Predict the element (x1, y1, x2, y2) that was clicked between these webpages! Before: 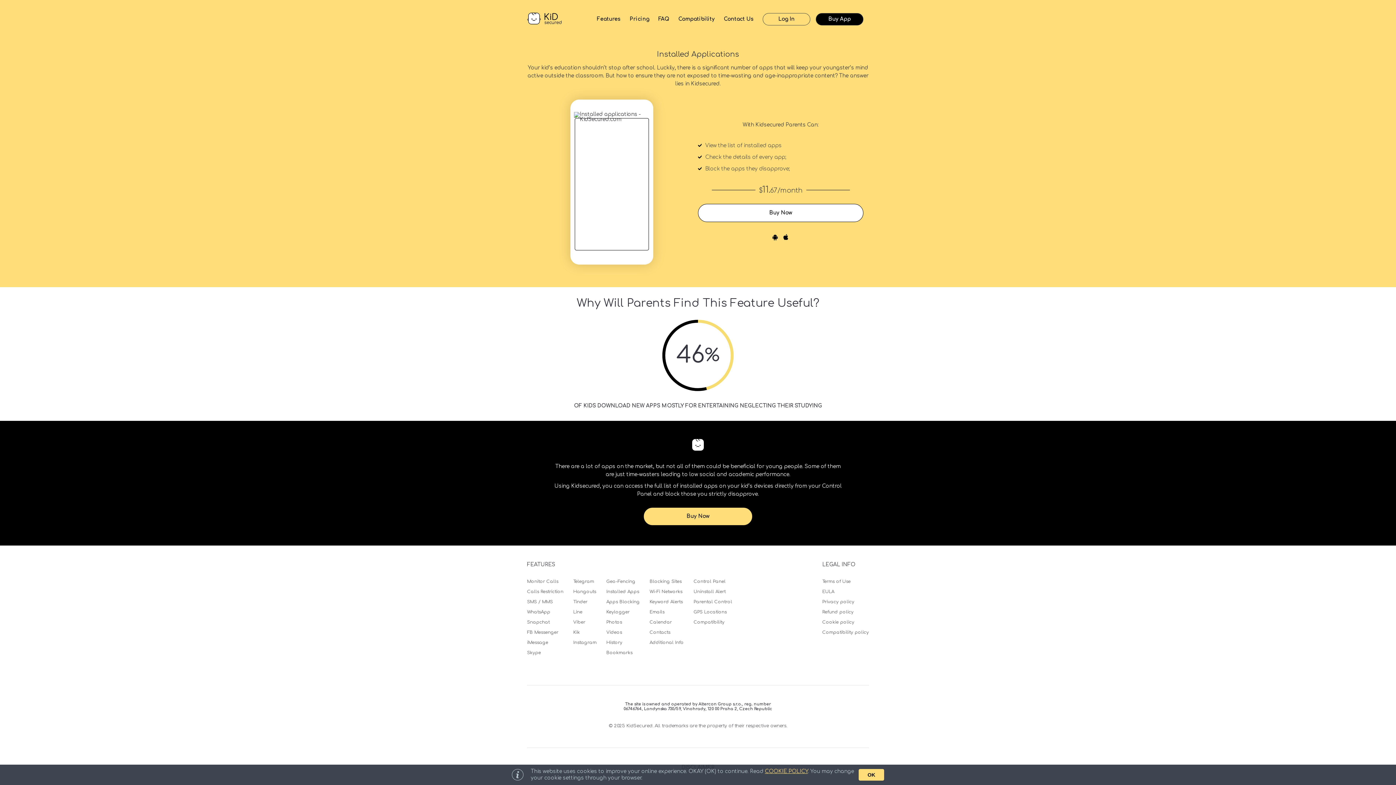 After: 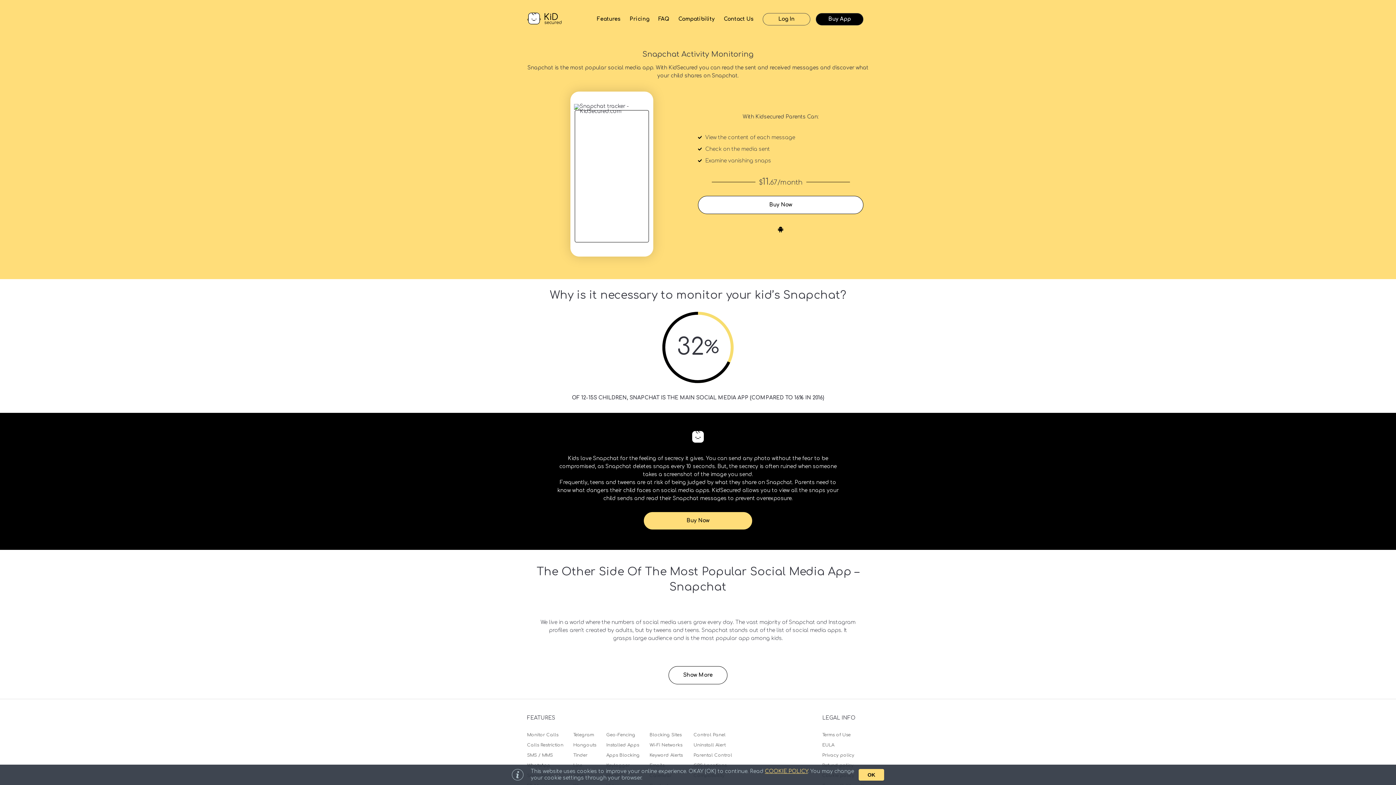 Action: bbox: (527, 620, 549, 625) label: Snapchat